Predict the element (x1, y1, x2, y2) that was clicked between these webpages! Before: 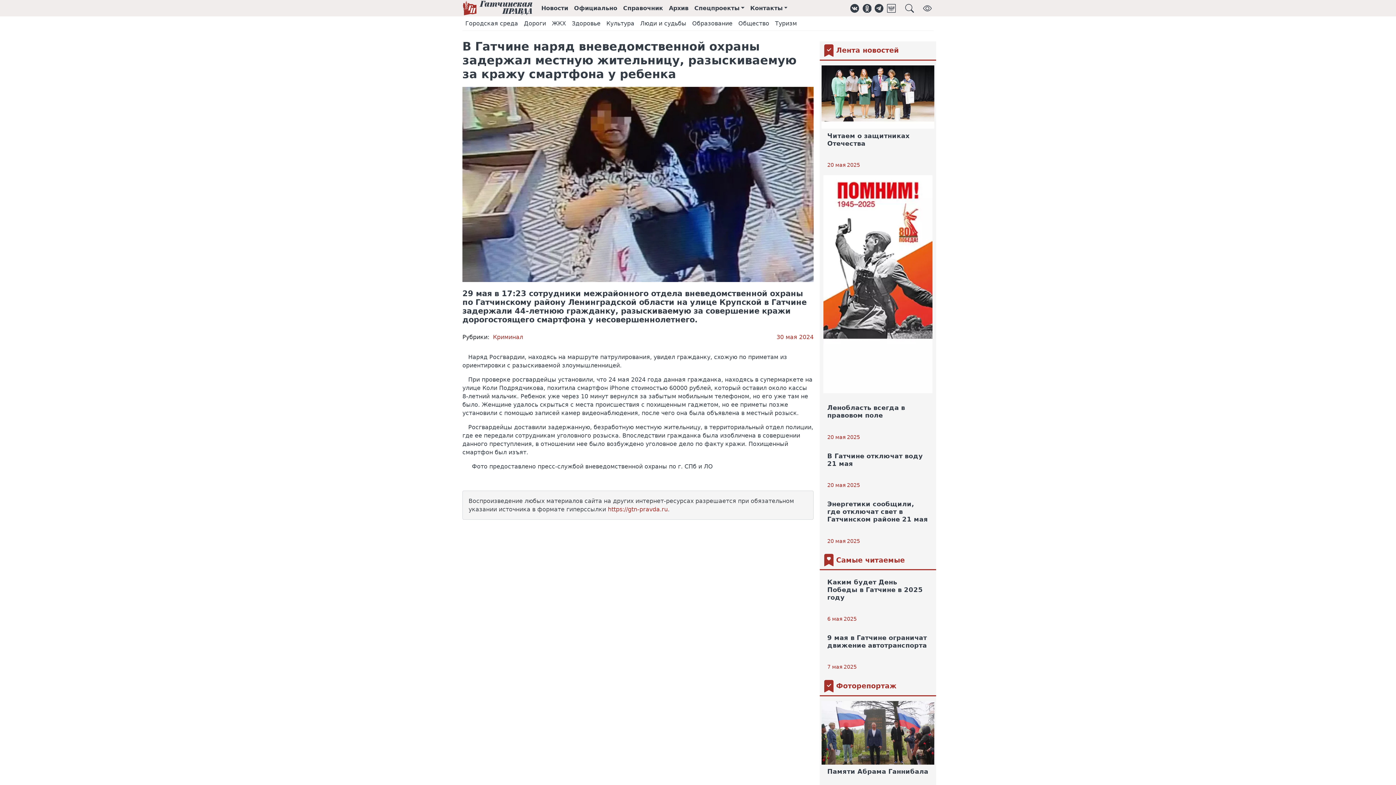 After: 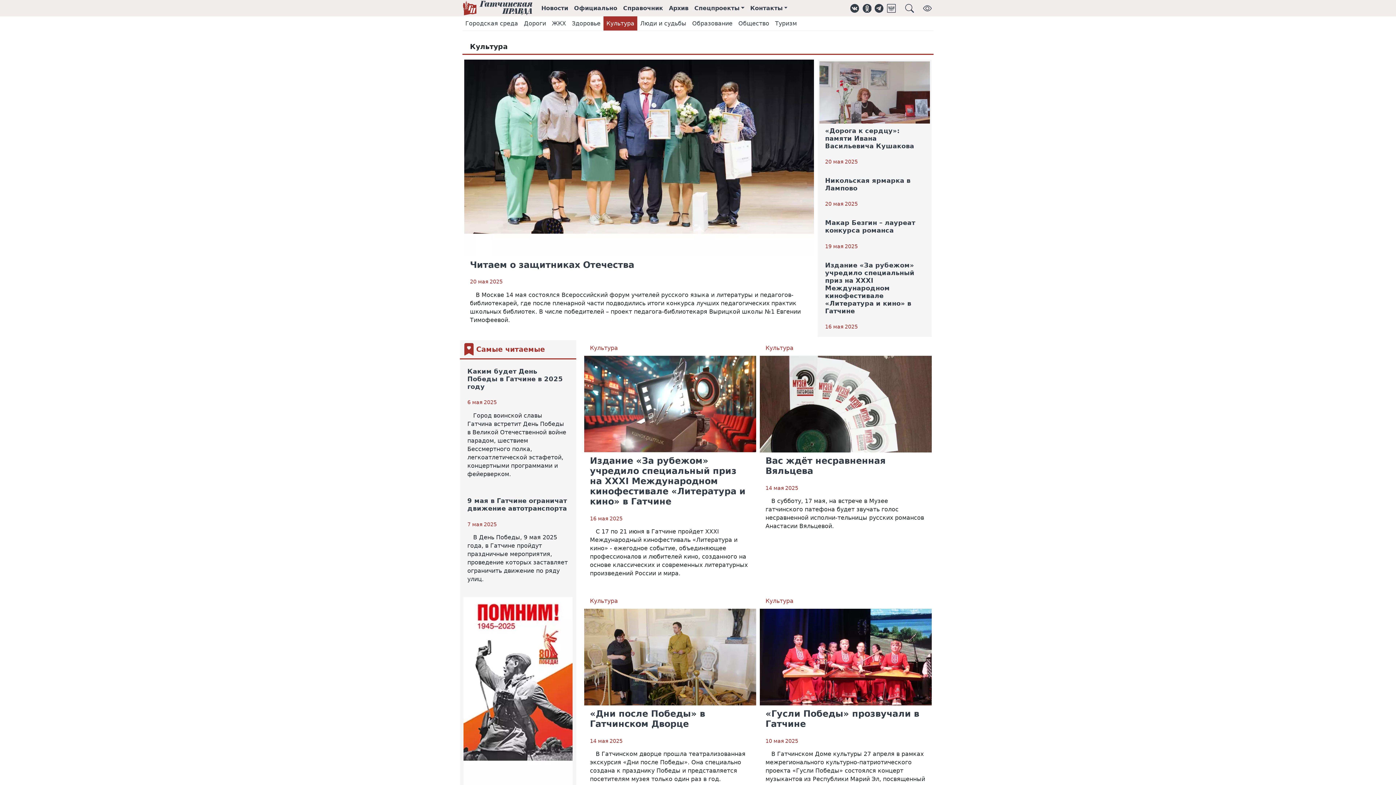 Action: label: Культура bbox: (603, 16, 637, 30)